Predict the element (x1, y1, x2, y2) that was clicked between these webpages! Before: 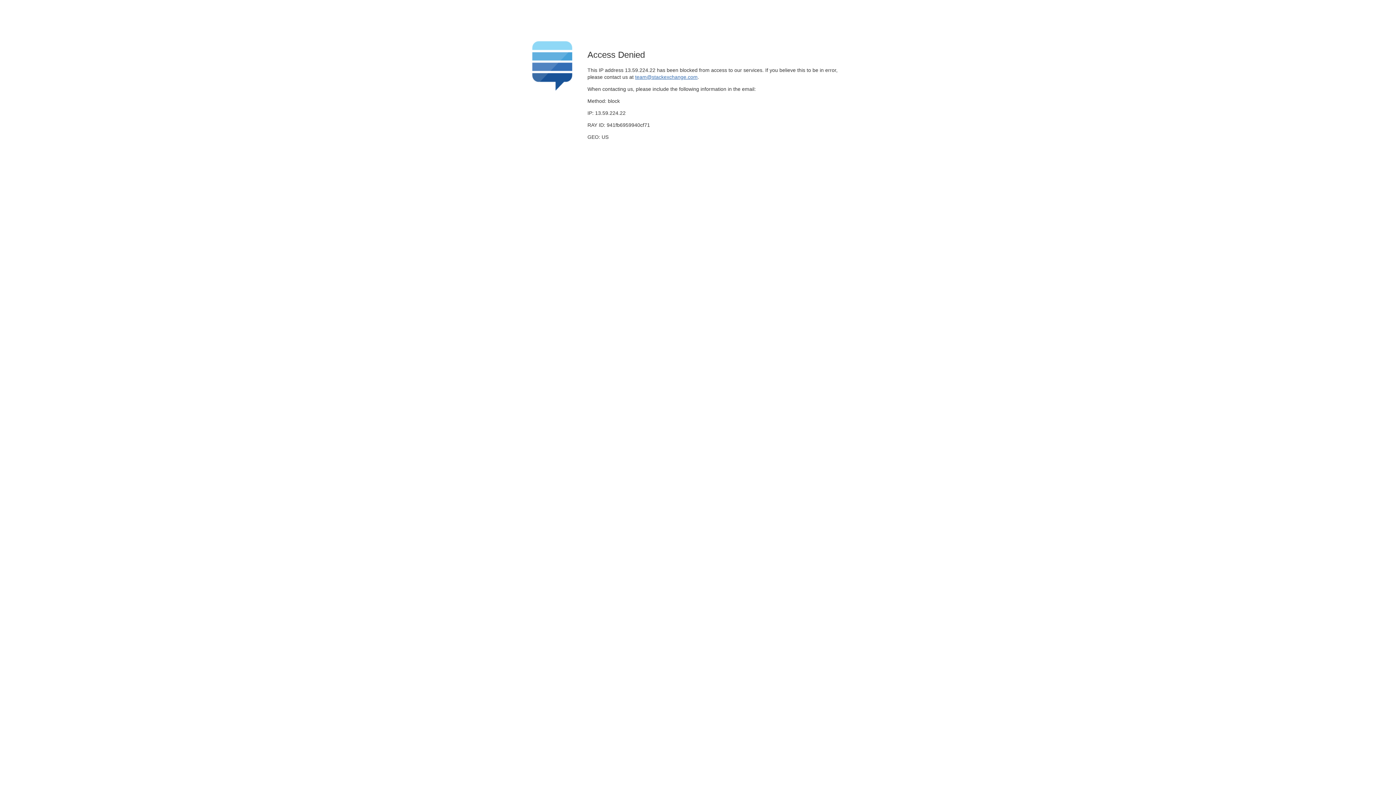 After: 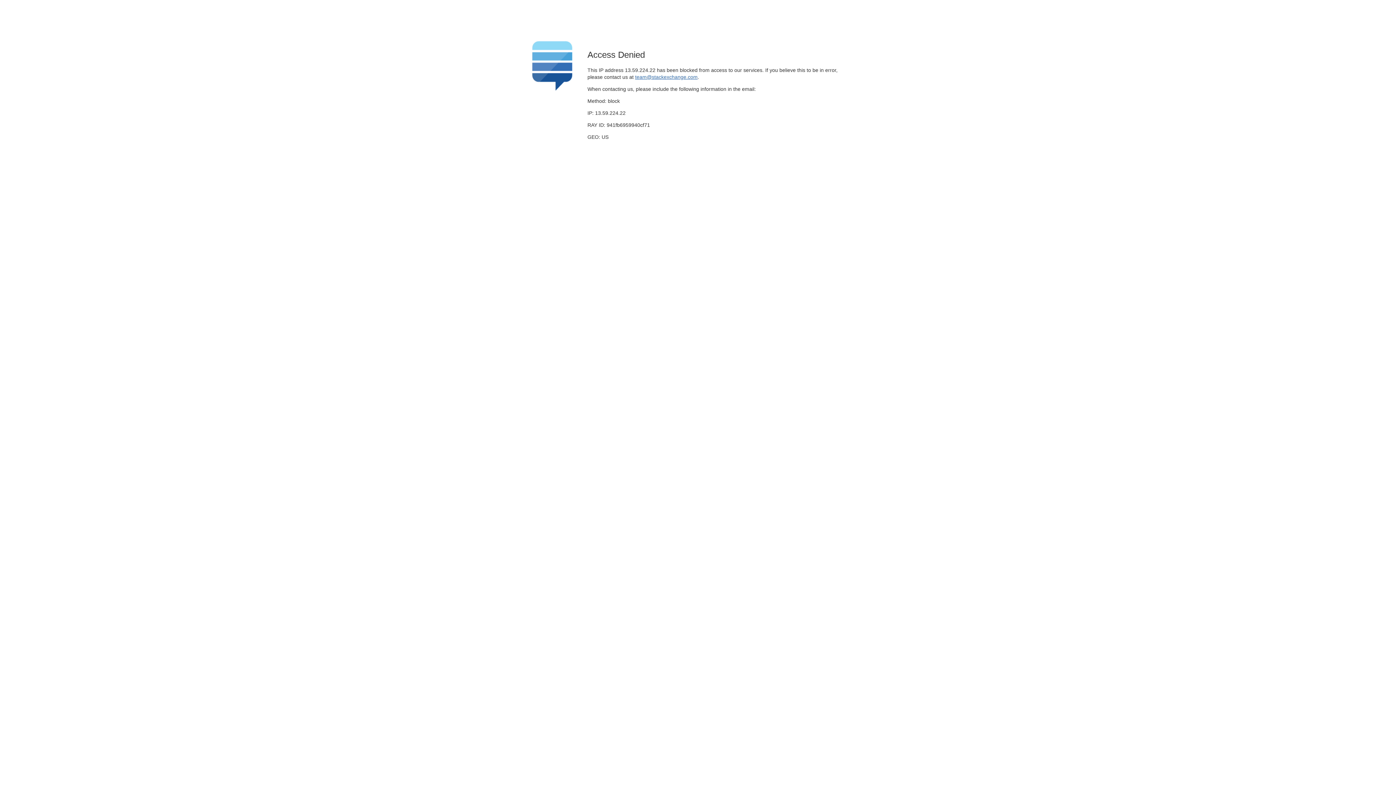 Action: label: team@stackexchange.com bbox: (635, 74, 697, 79)